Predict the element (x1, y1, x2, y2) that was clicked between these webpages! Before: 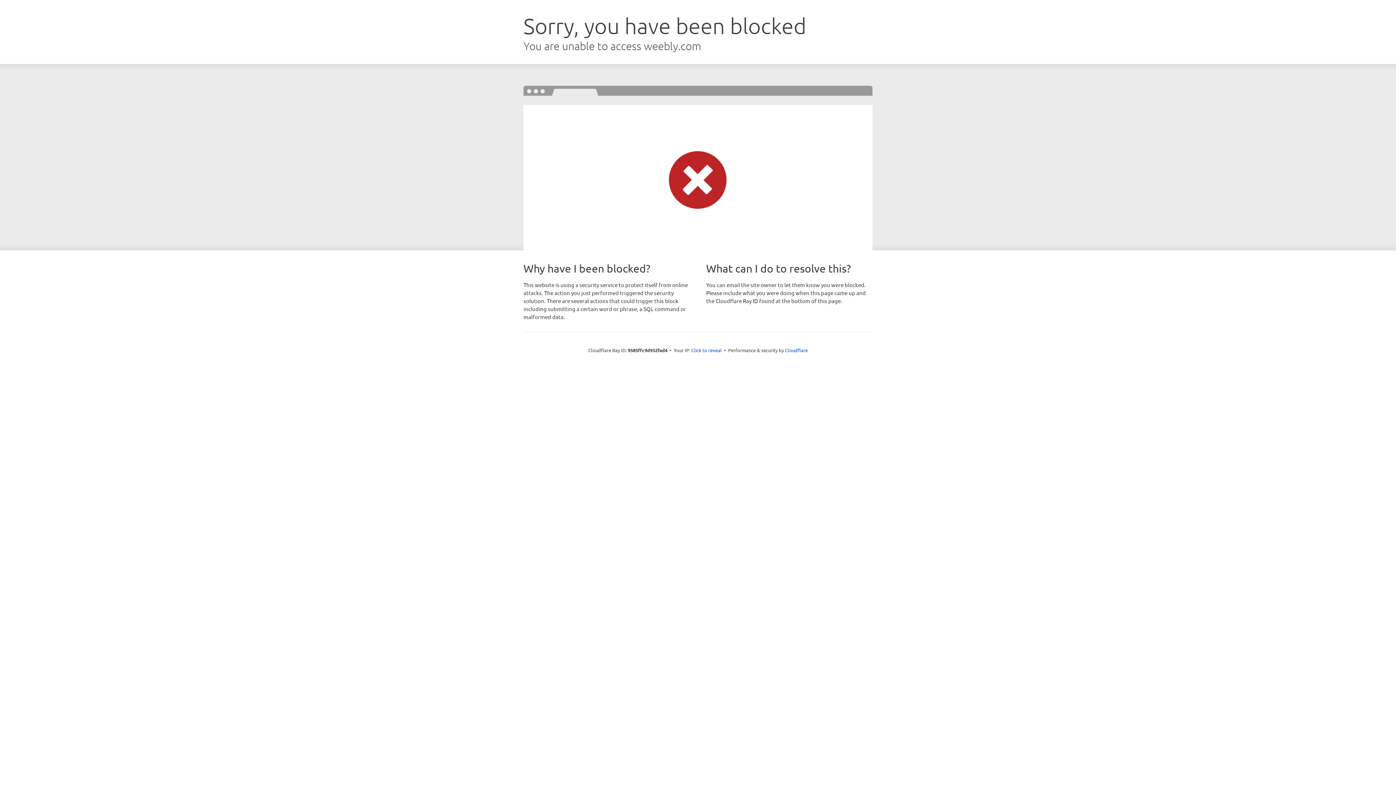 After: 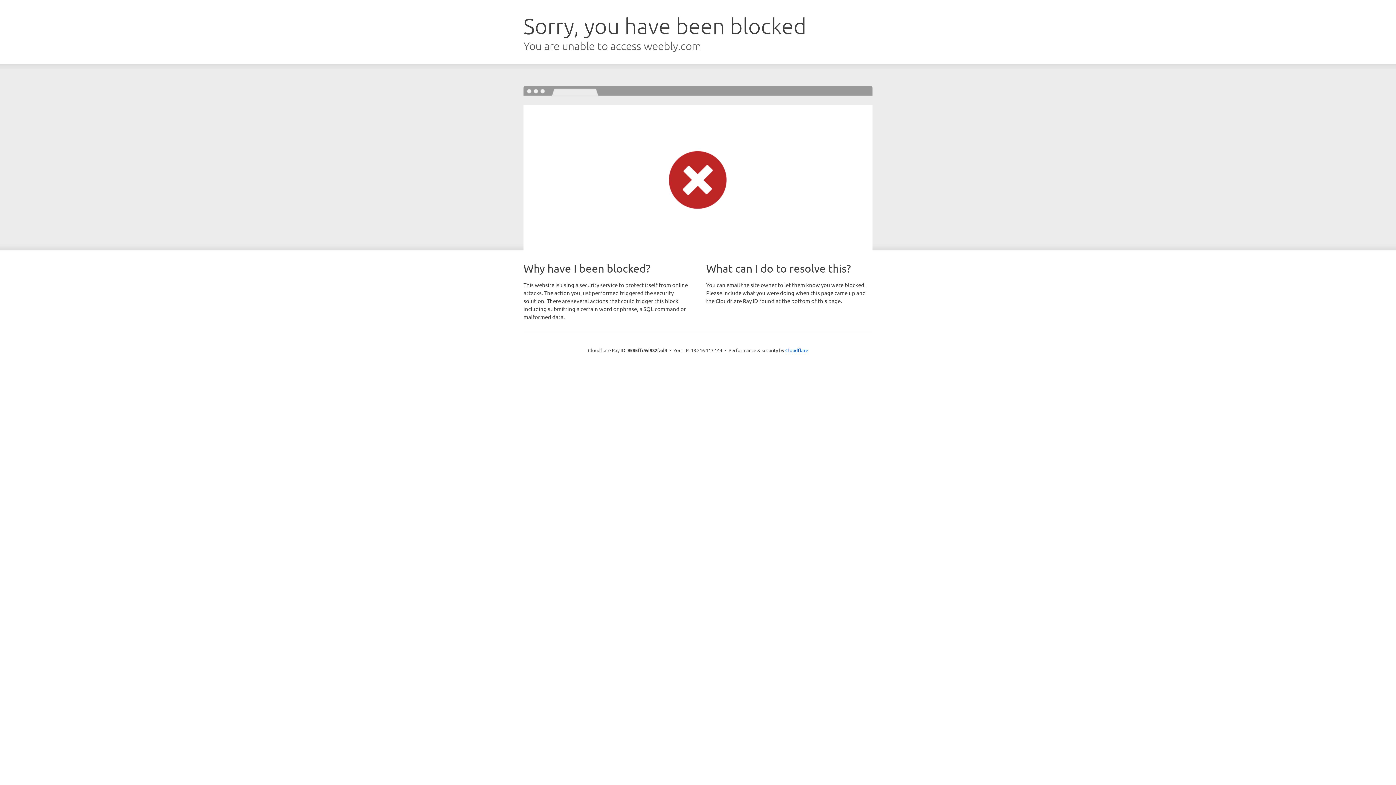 Action: bbox: (691, 346, 722, 353) label: Click to reveal